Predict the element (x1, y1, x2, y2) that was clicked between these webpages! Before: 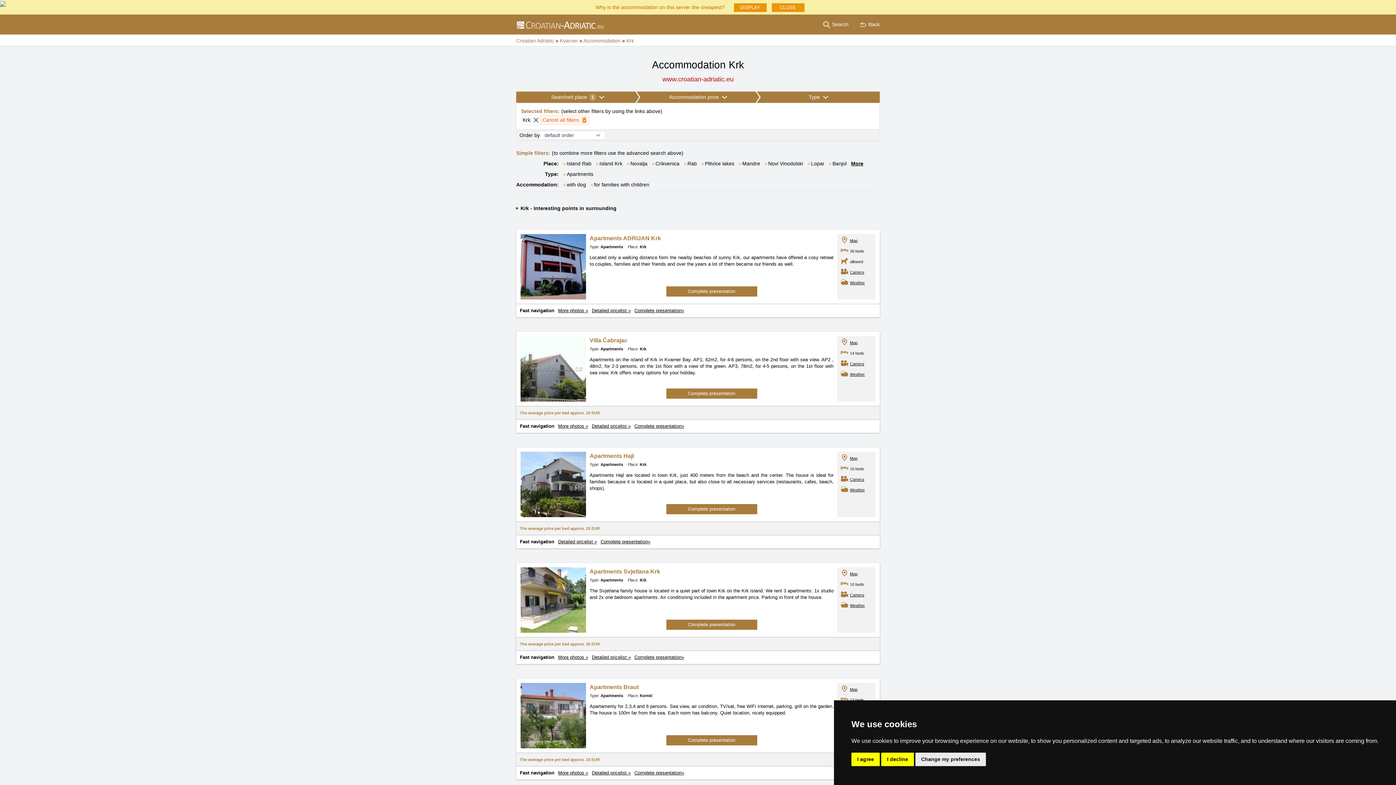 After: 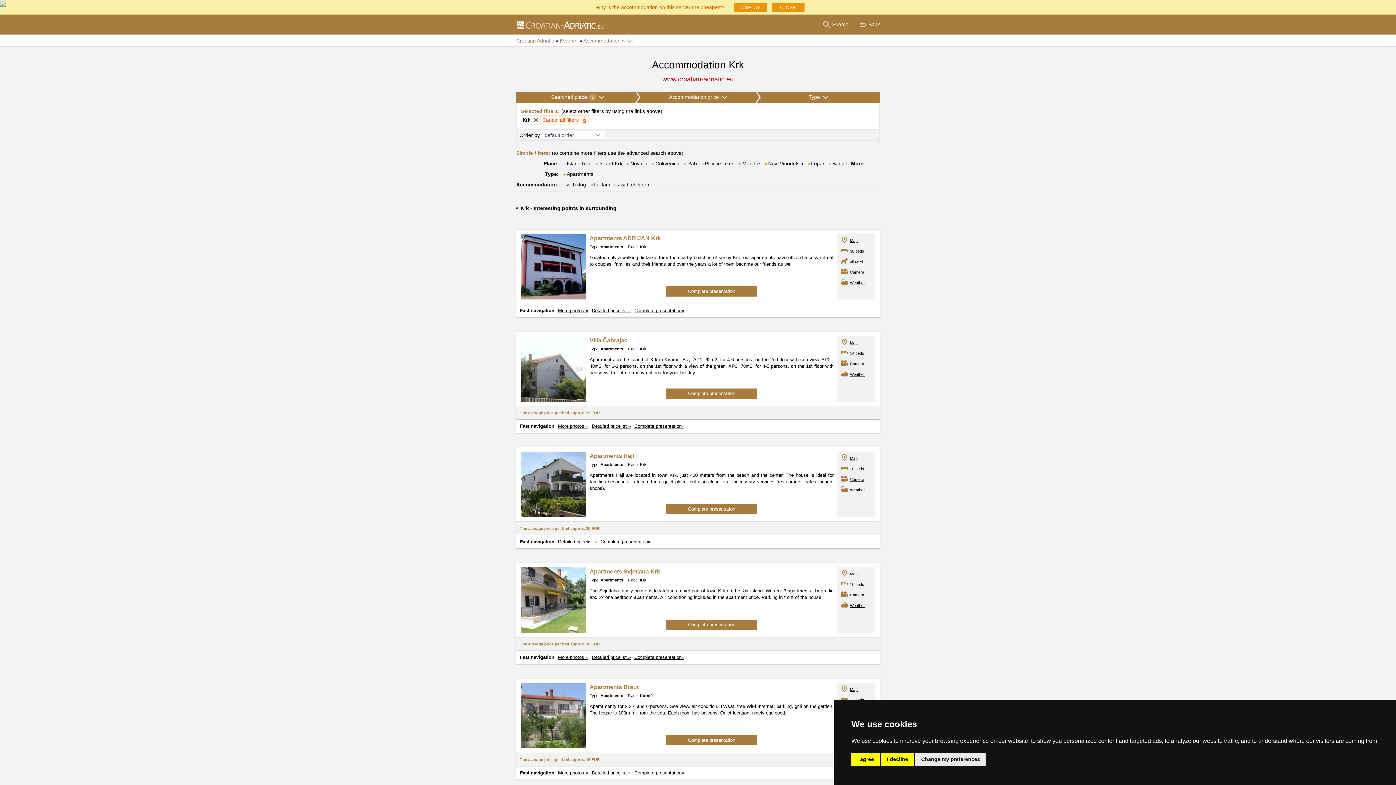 Action: bbox: (841, 603, 850, 607)